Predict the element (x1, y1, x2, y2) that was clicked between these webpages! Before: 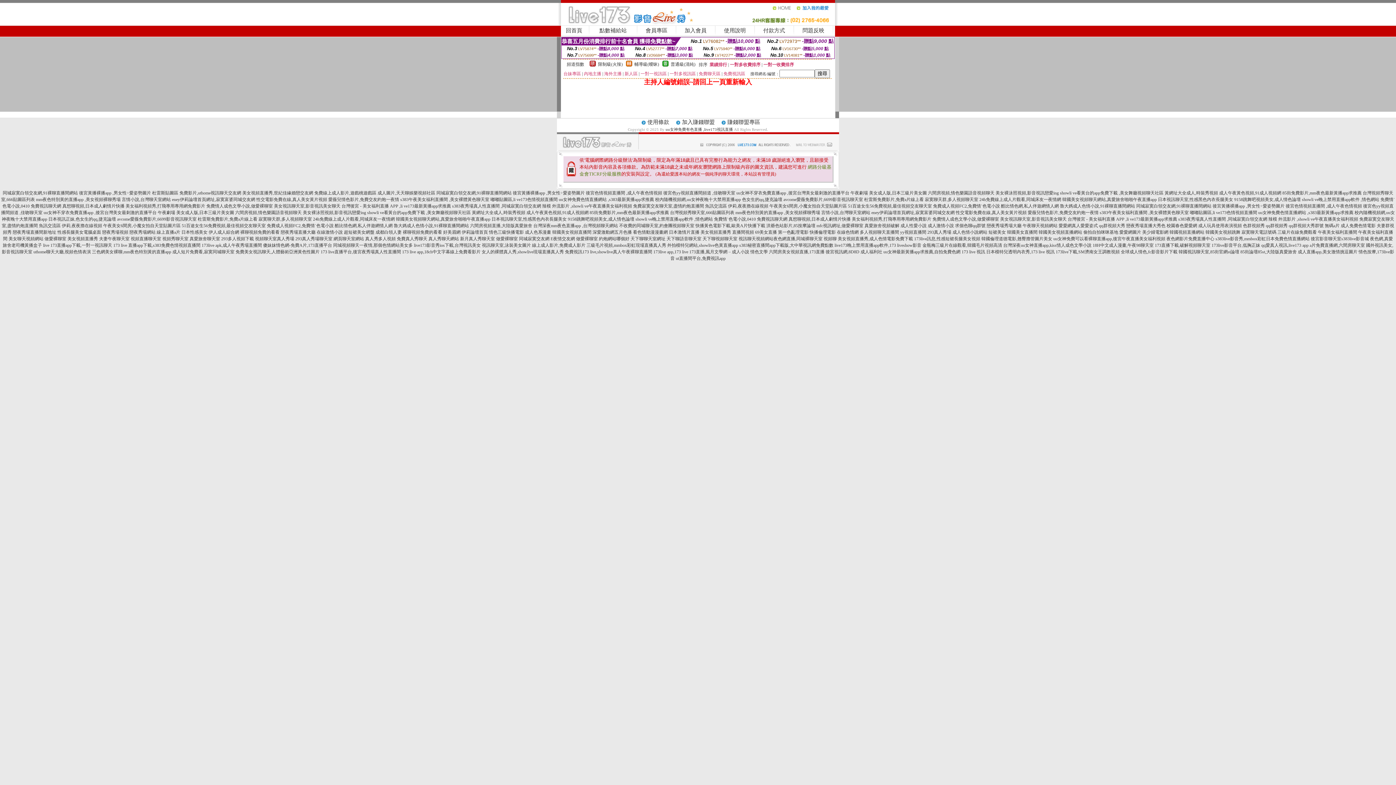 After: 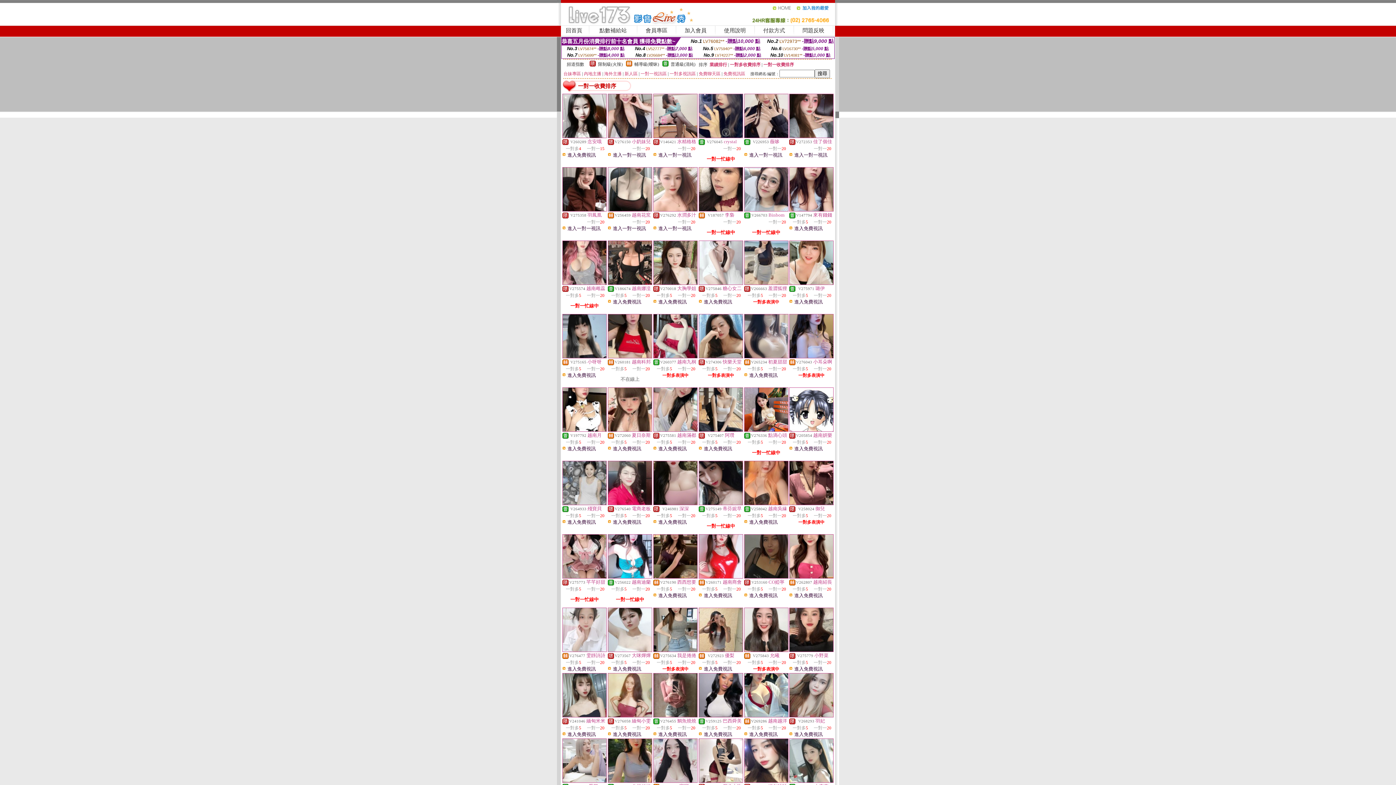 Action: label: 一對一收費排序 bbox: (763, 62, 794, 67)